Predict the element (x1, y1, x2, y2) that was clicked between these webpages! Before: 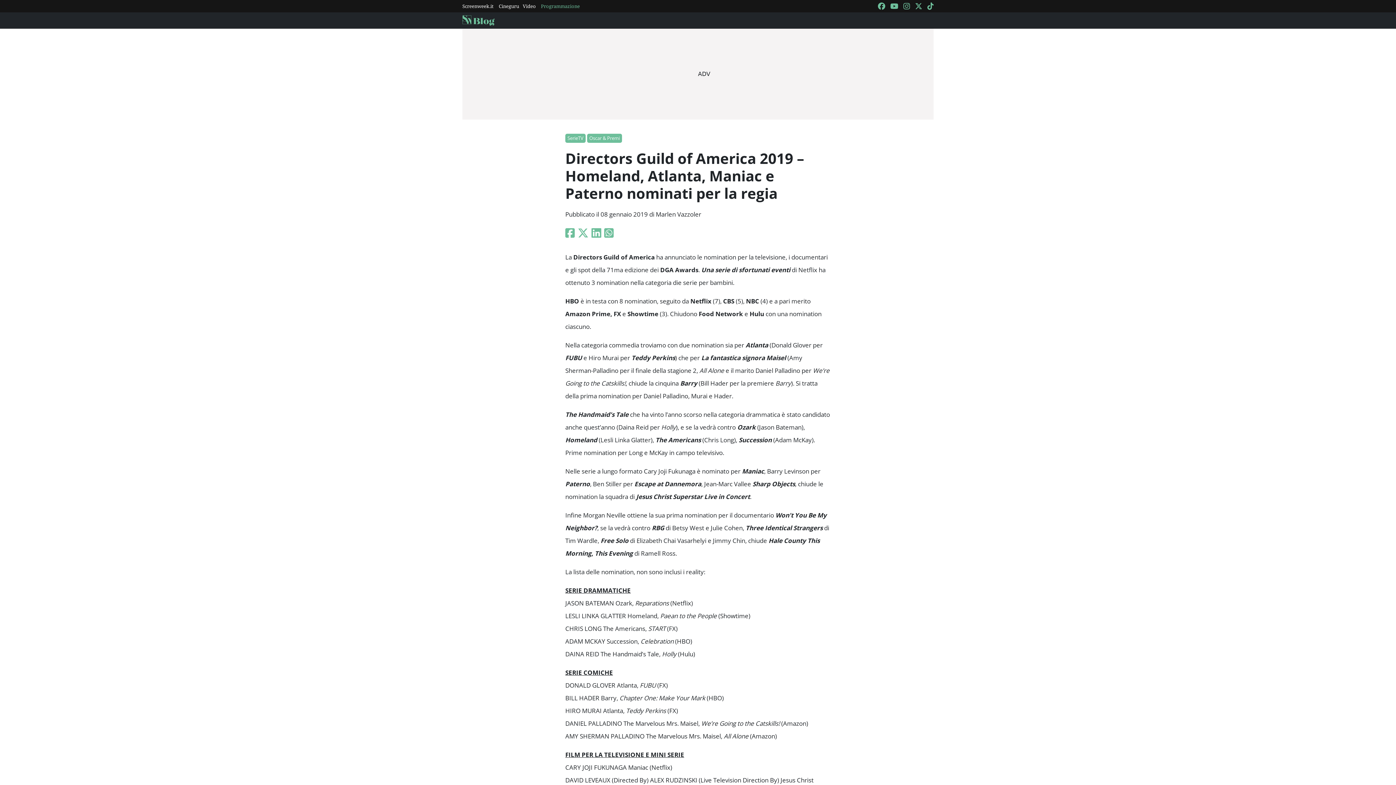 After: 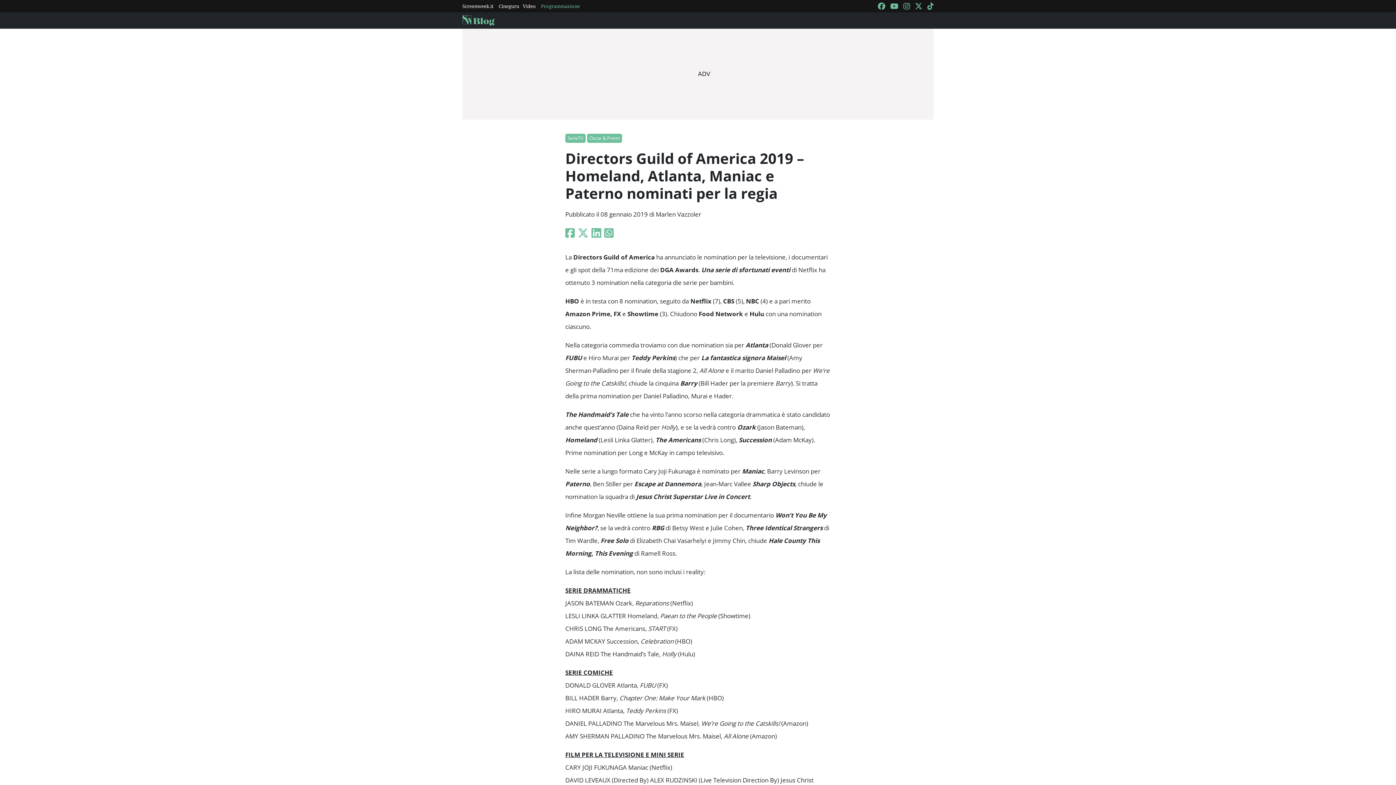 Action: bbox: (878, 0, 885, 12)